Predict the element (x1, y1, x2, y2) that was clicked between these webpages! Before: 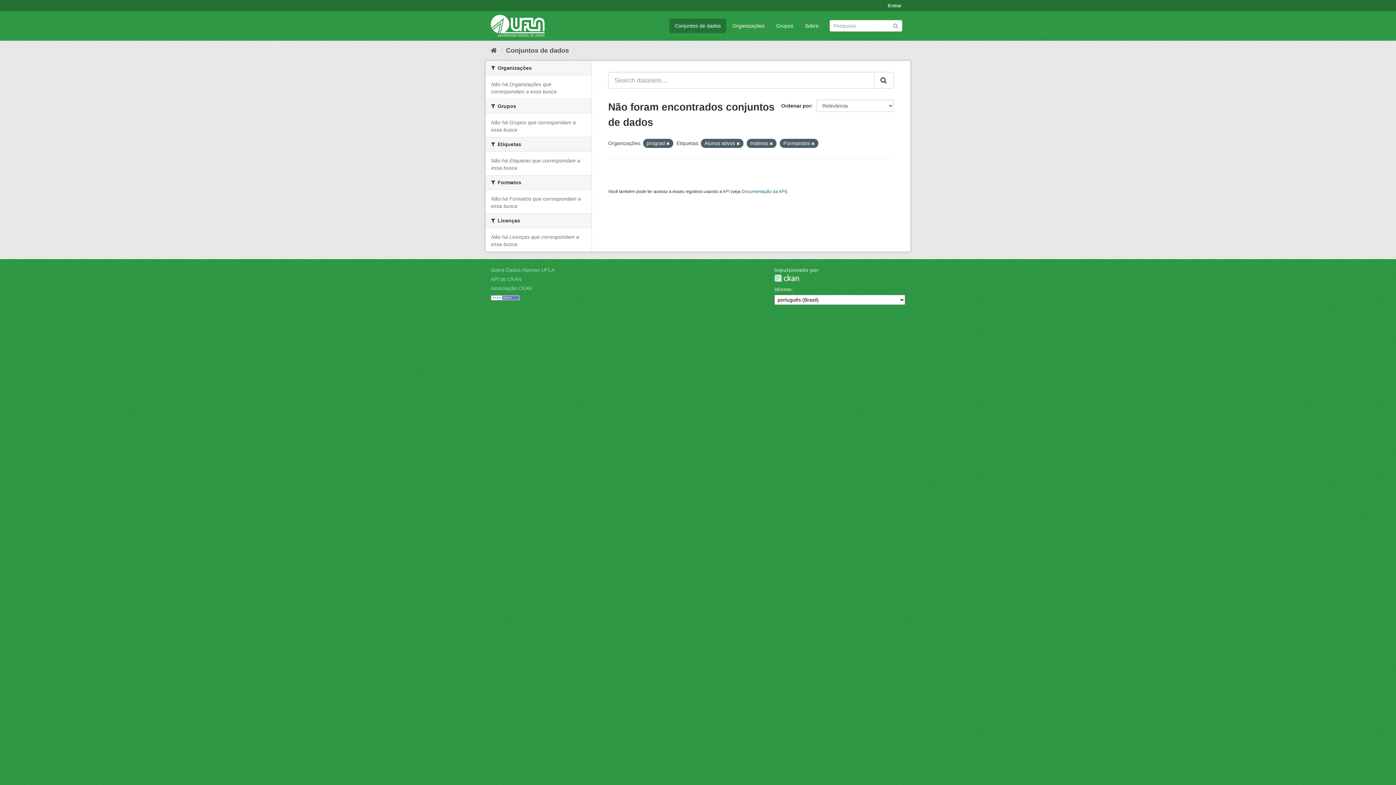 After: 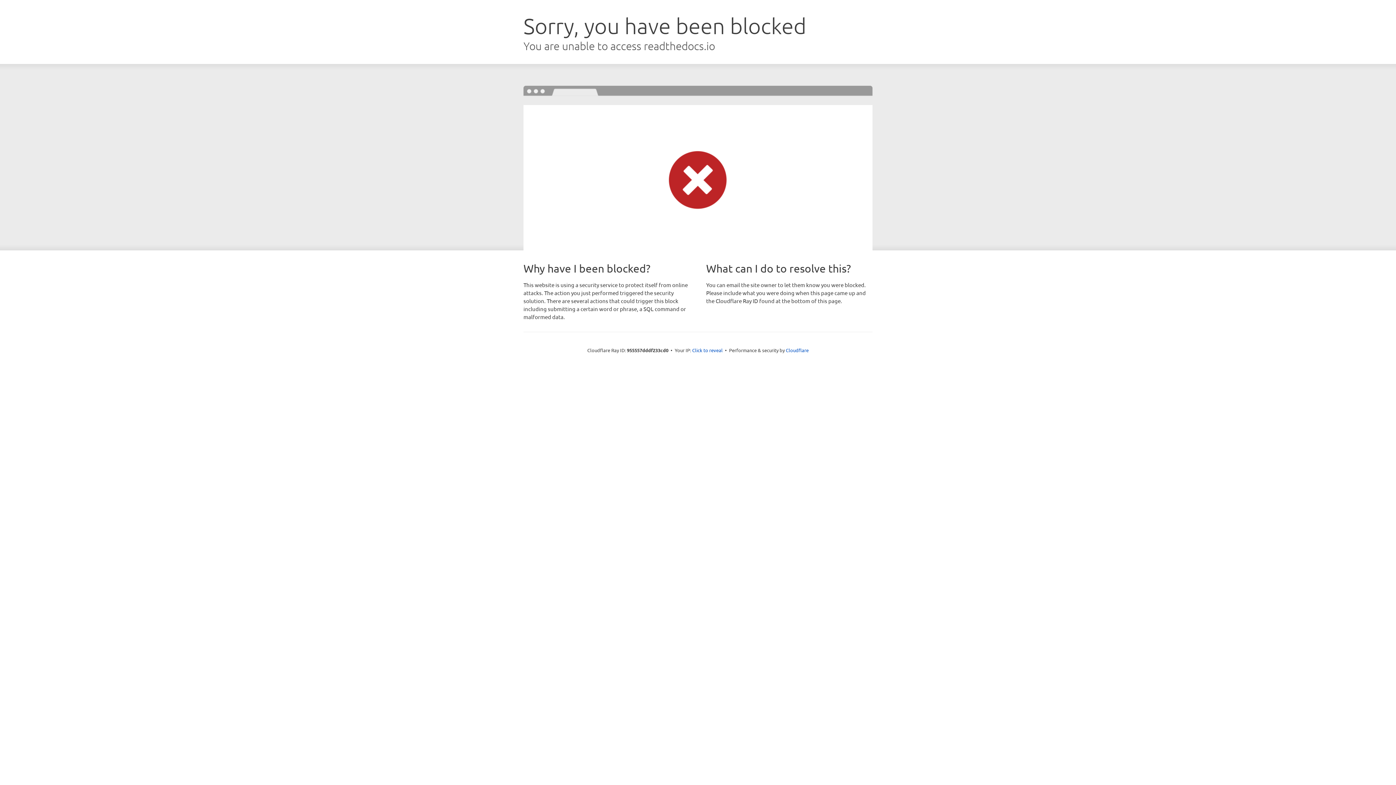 Action: bbox: (490, 276, 521, 282) label: API do CKAN